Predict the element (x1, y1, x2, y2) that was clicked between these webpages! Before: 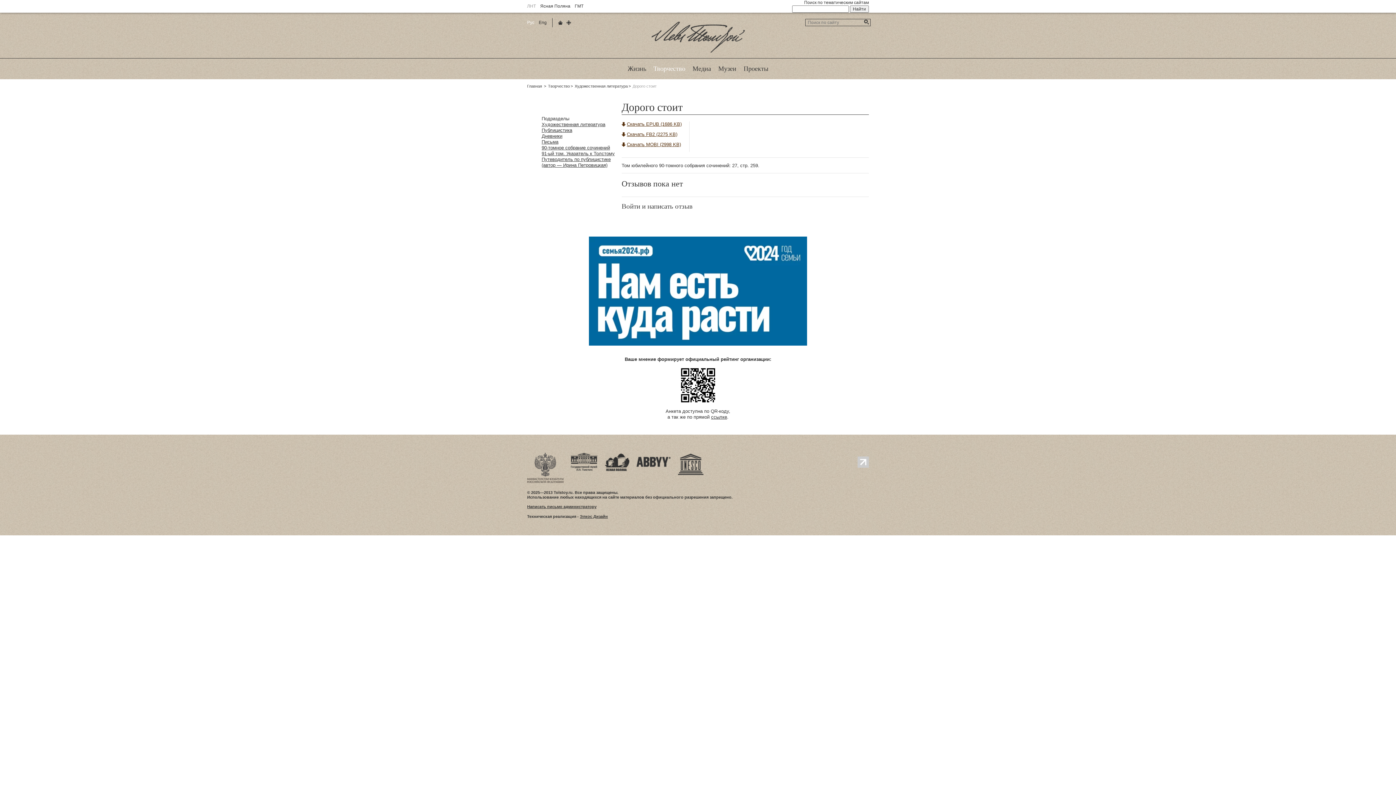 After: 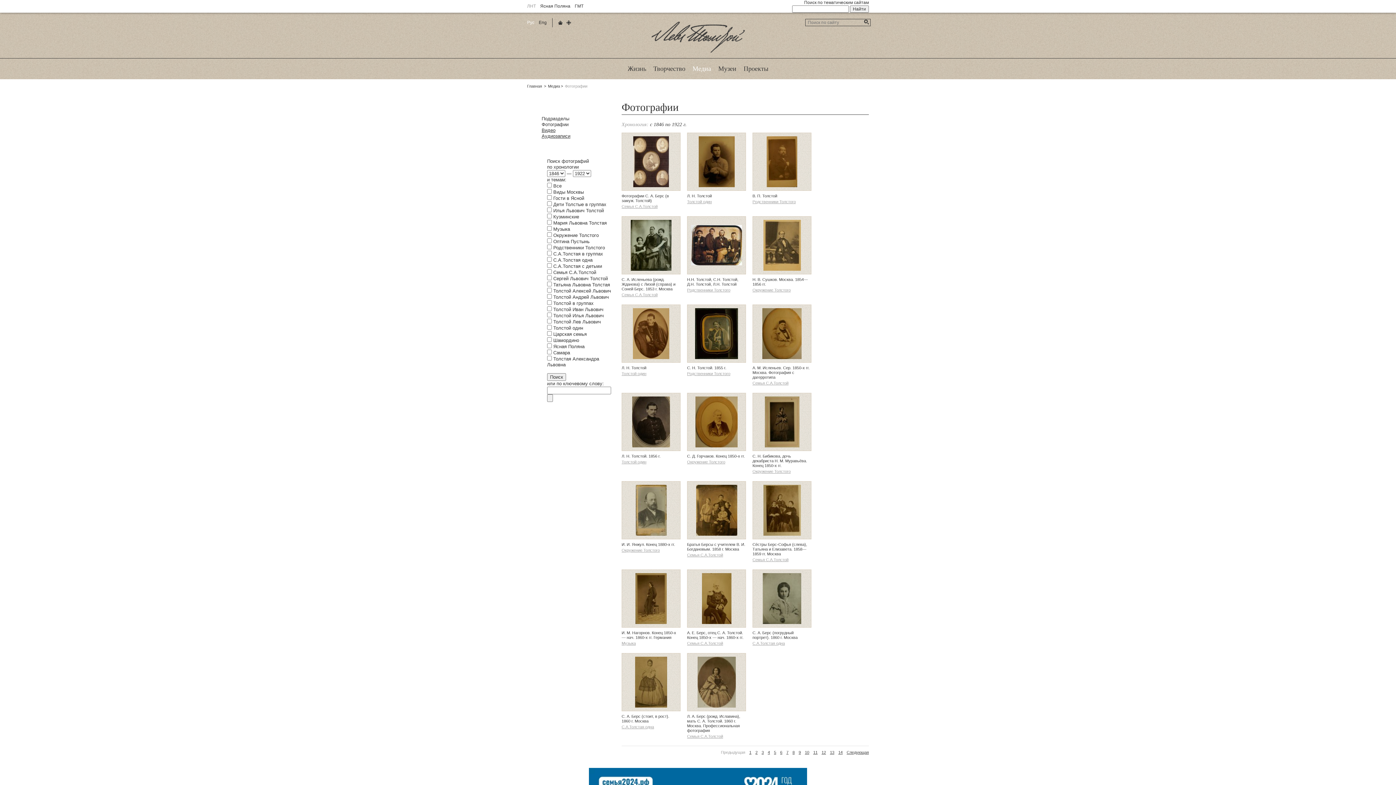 Action: bbox: (689, 58, 714, 79) label: Медиа